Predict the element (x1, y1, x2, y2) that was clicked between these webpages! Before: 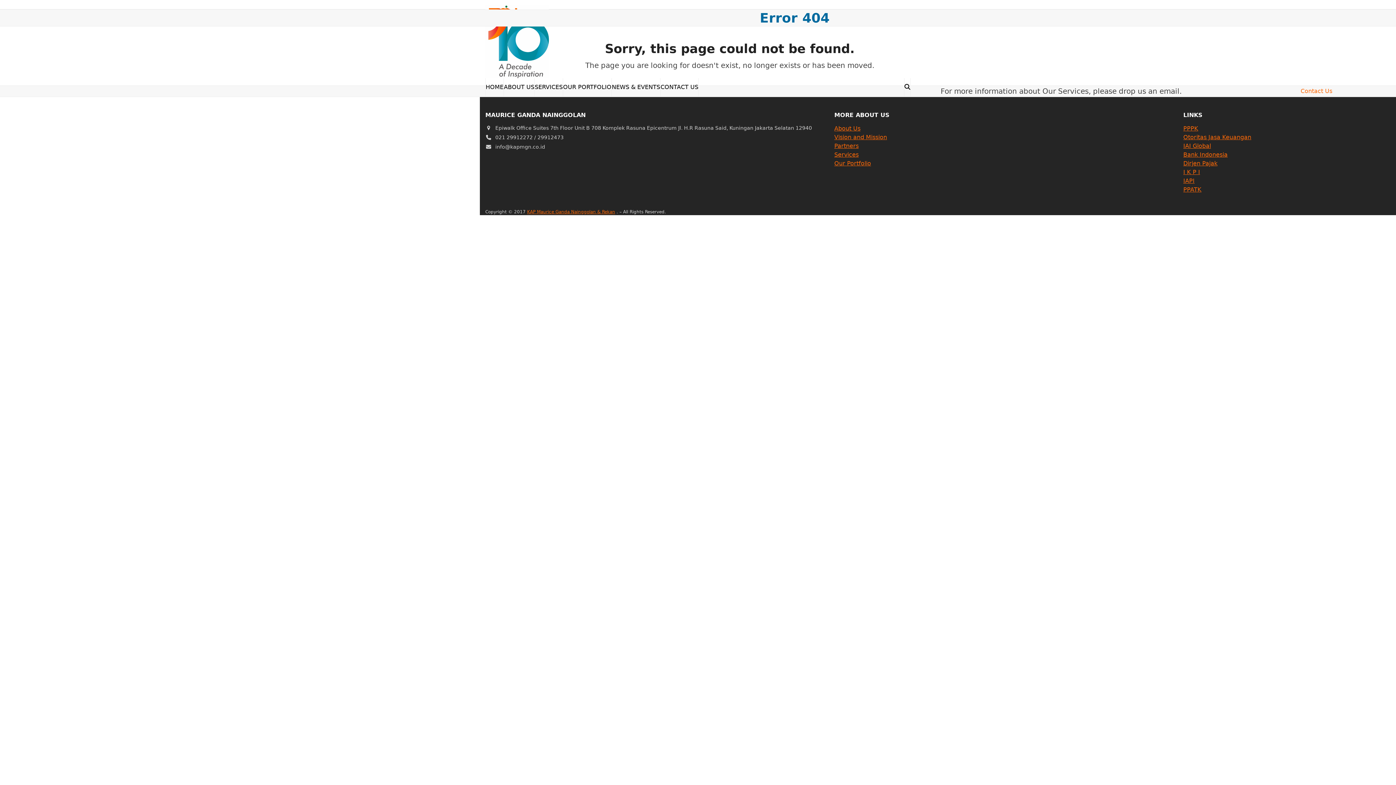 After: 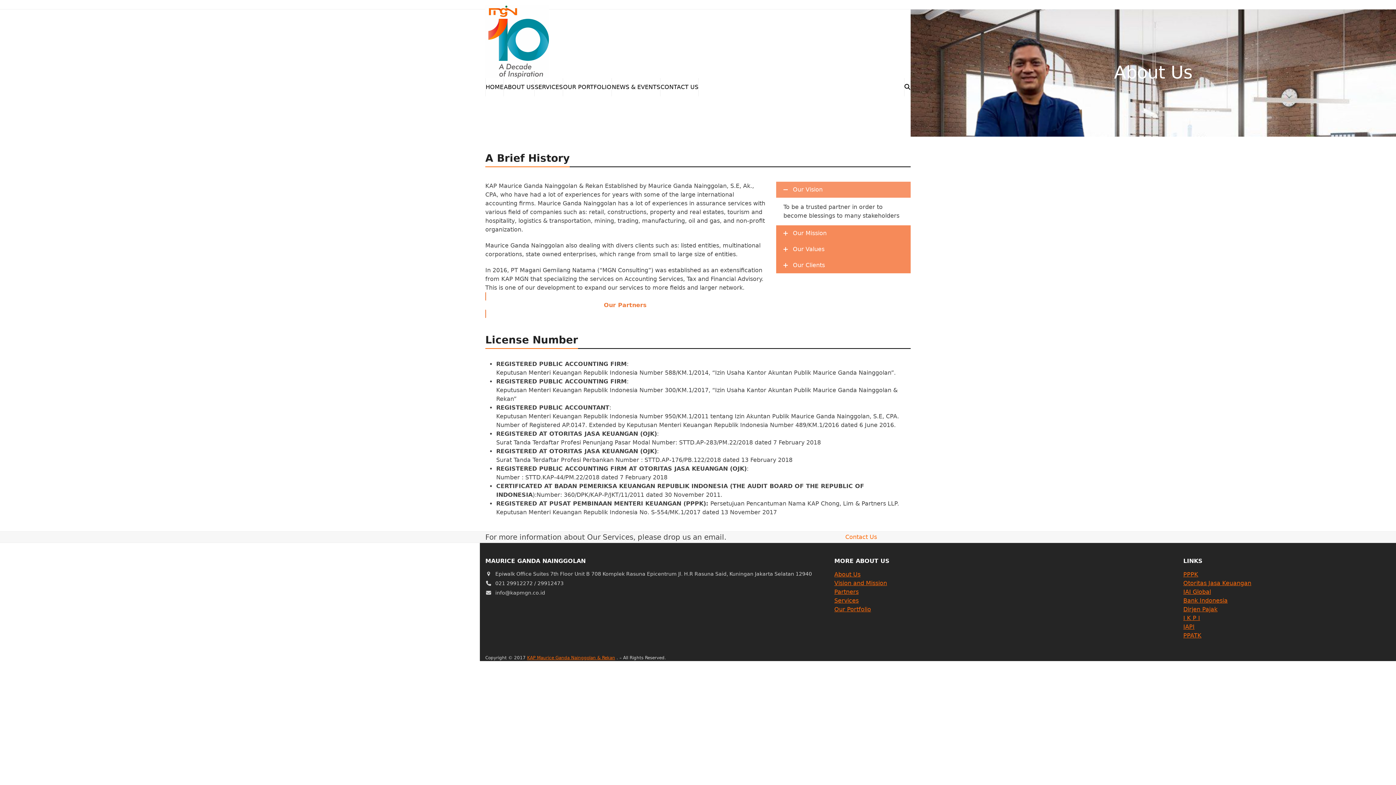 Action: label: About Us bbox: (834, 125, 860, 132)